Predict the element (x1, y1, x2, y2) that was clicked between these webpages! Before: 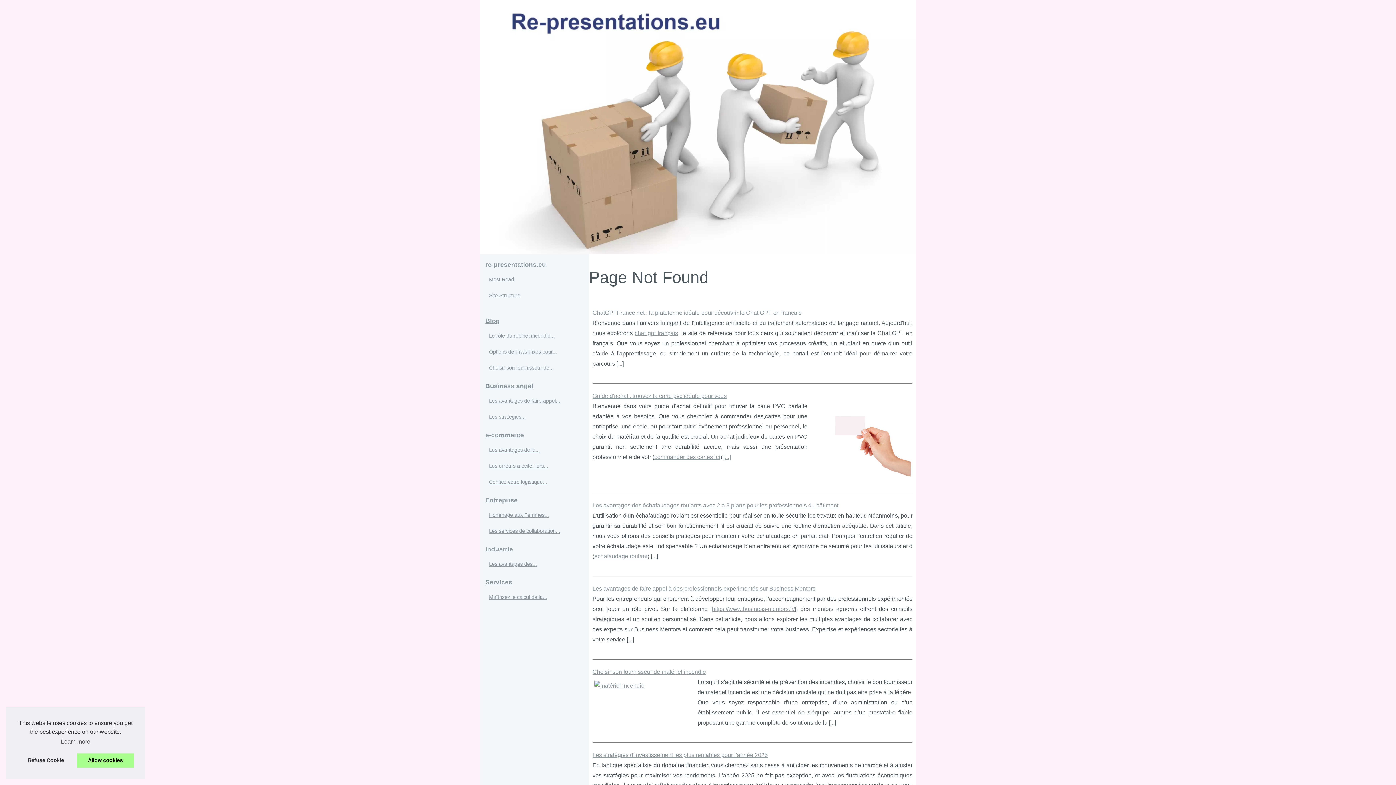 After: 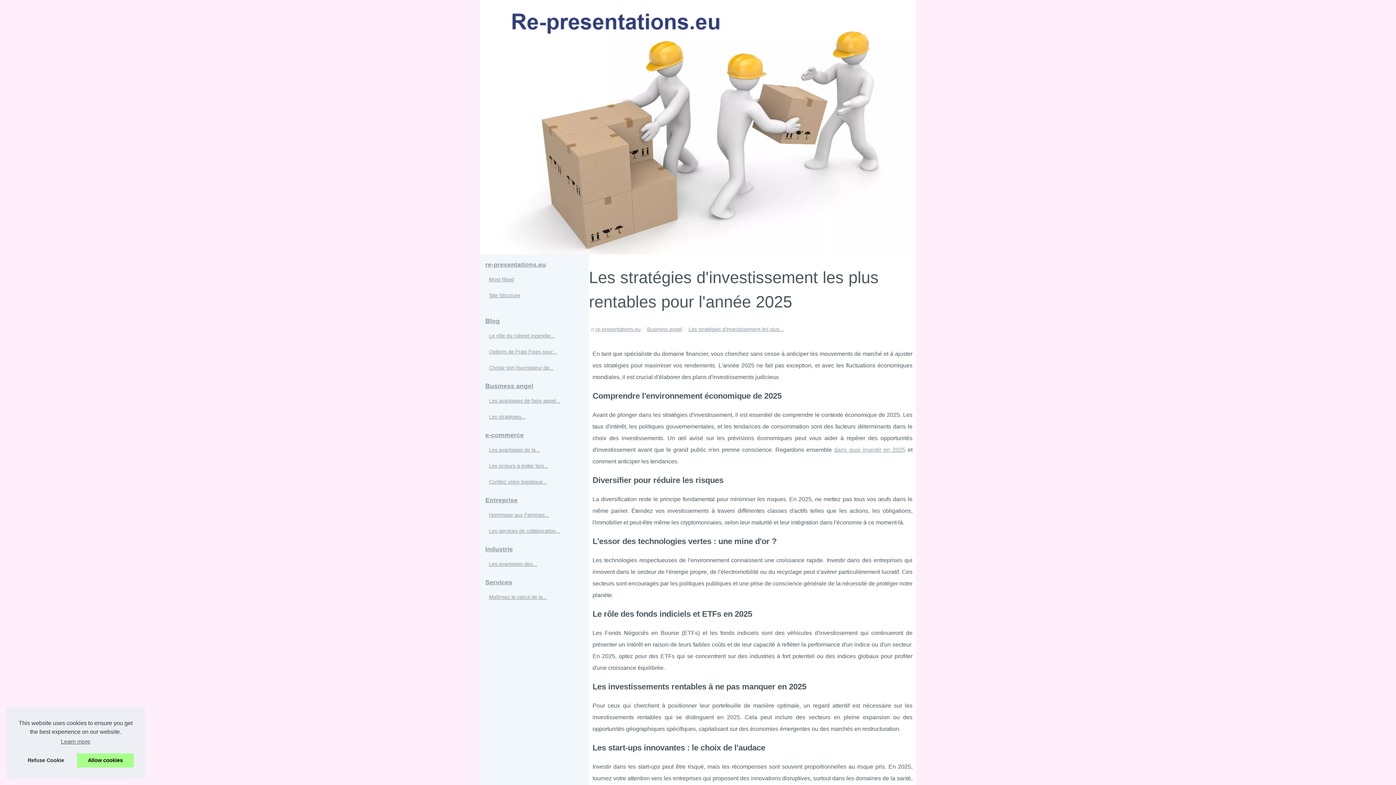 Action: label: Les stratégies d'investissement les plus rentables pour l'année 2025 bbox: (592, 752, 768, 758)